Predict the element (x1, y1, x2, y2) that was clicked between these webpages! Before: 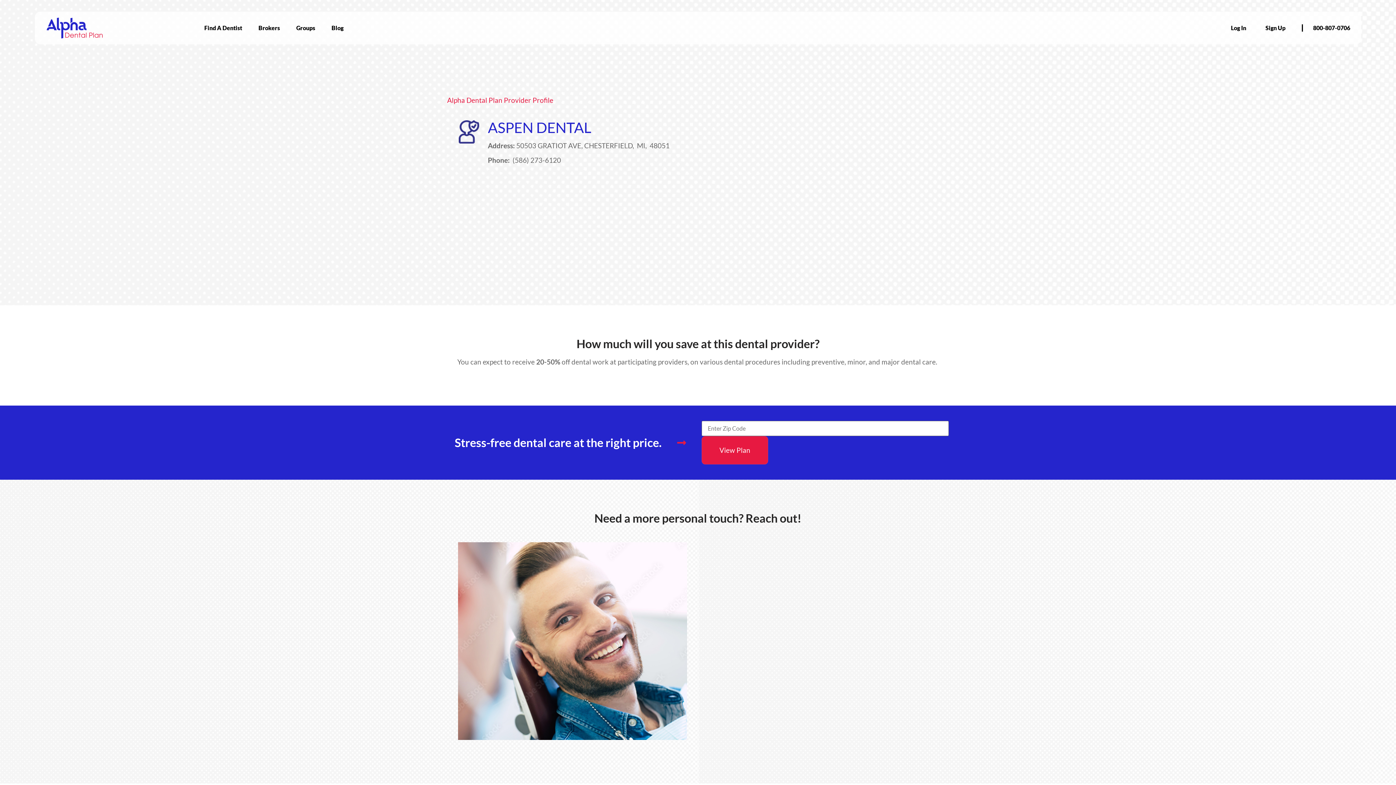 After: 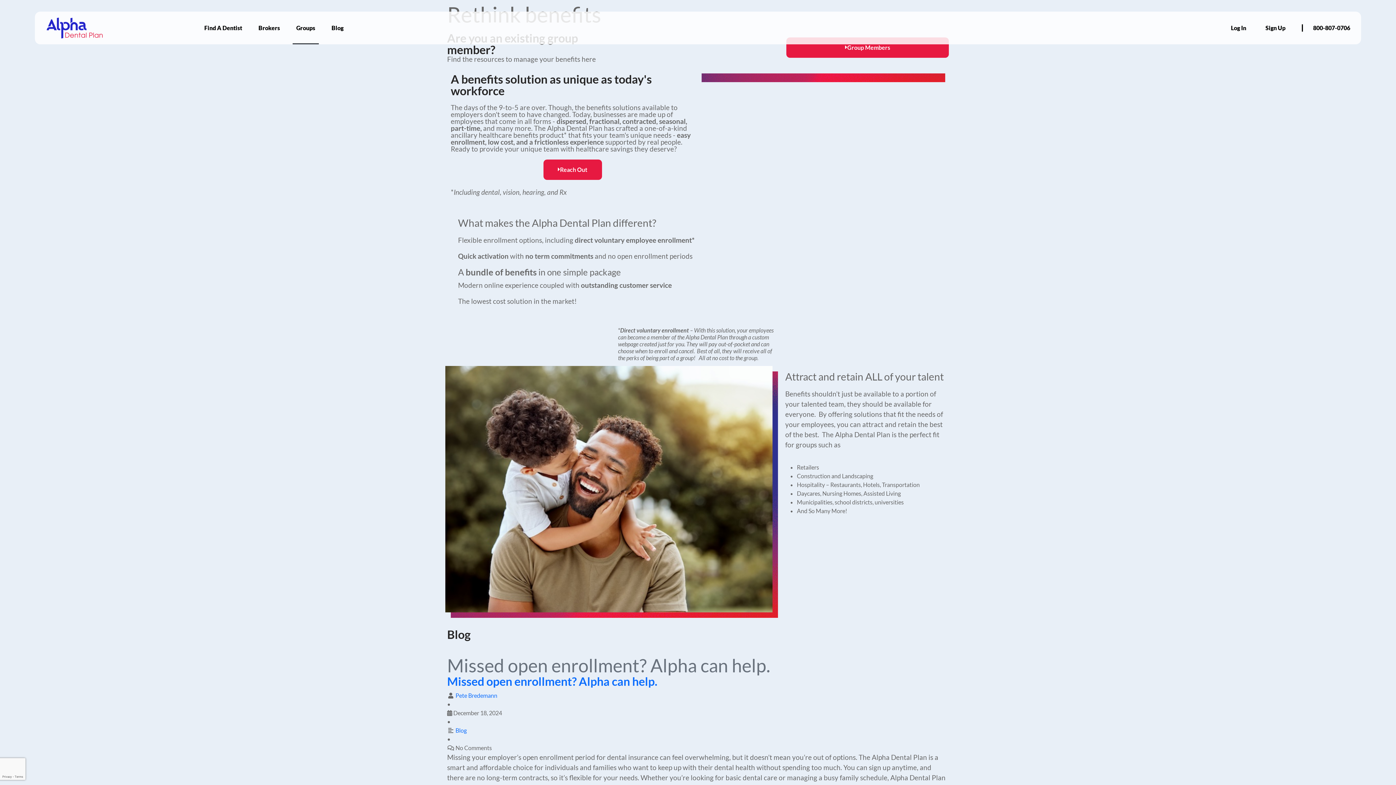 Action: bbox: (292, 11, 318, 44) label: Groups